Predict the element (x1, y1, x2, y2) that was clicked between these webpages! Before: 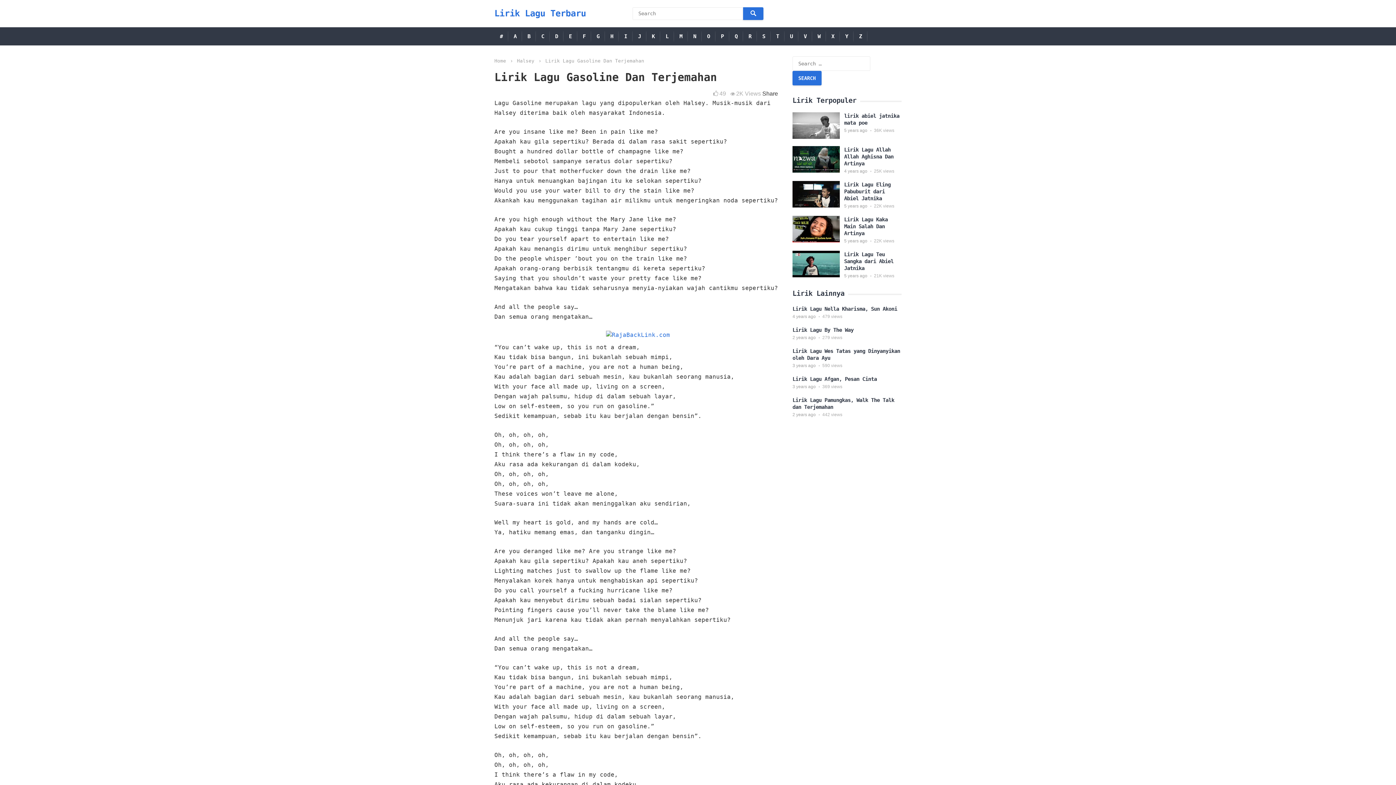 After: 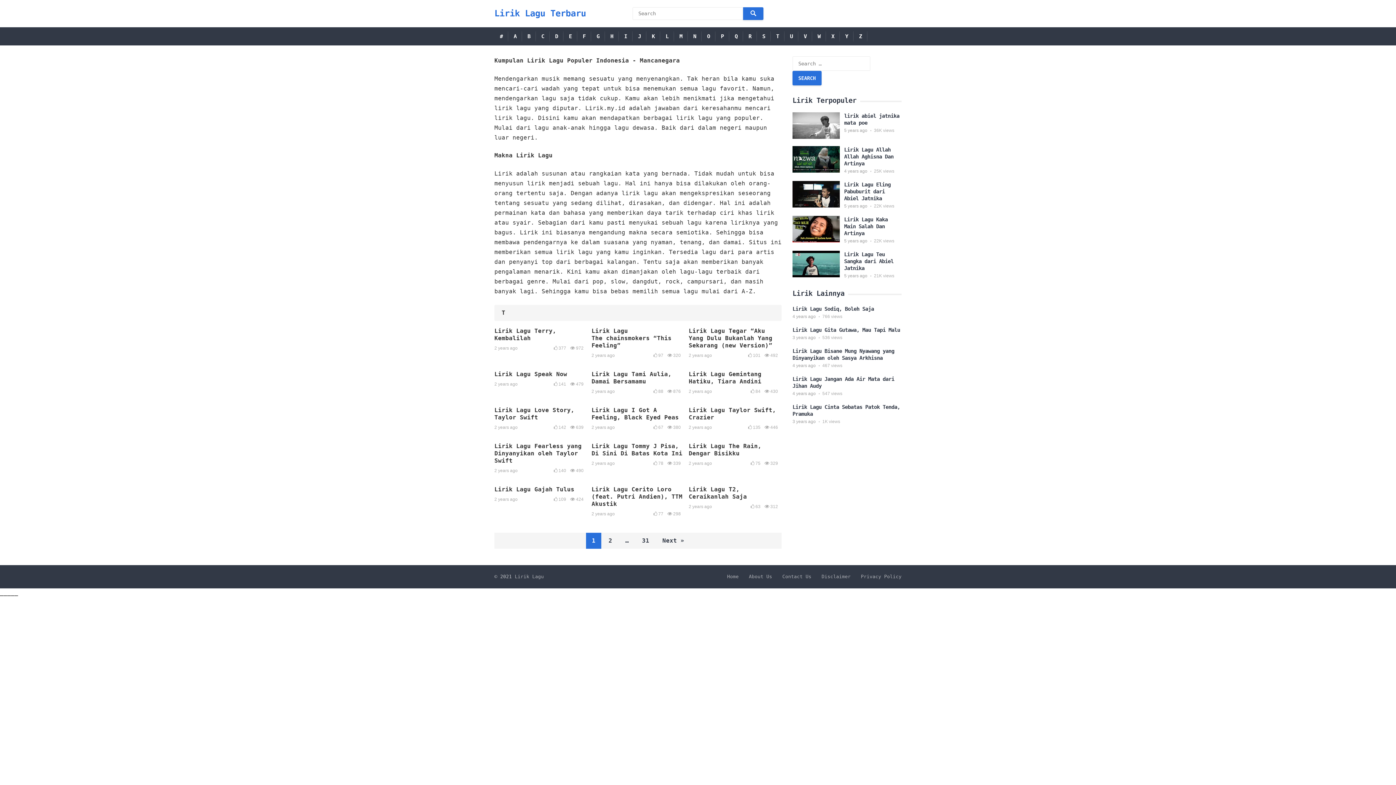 Action: bbox: (776, 28, 779, 44) label: T